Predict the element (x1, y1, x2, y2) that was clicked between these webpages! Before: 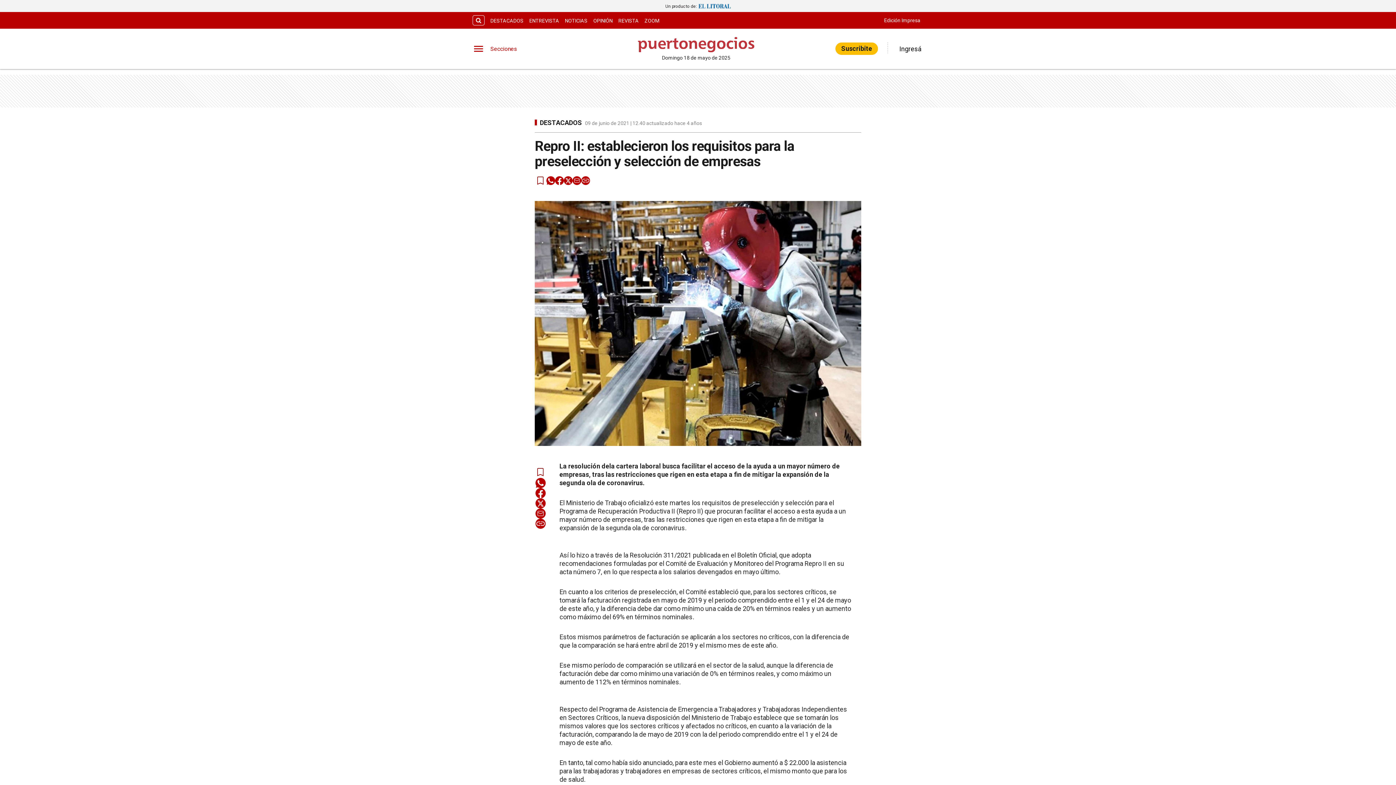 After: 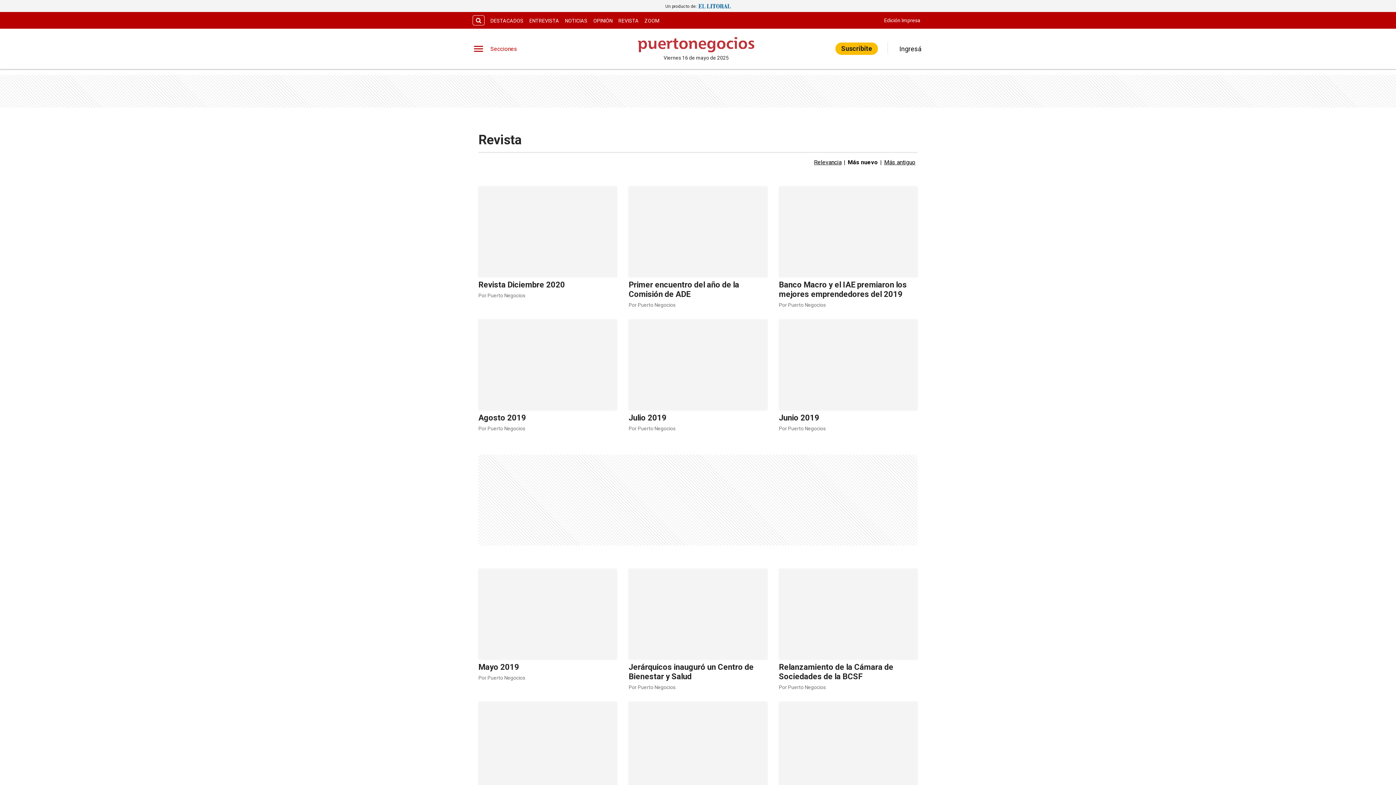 Action: label: REVISTA bbox: (615, 14, 641, 26)